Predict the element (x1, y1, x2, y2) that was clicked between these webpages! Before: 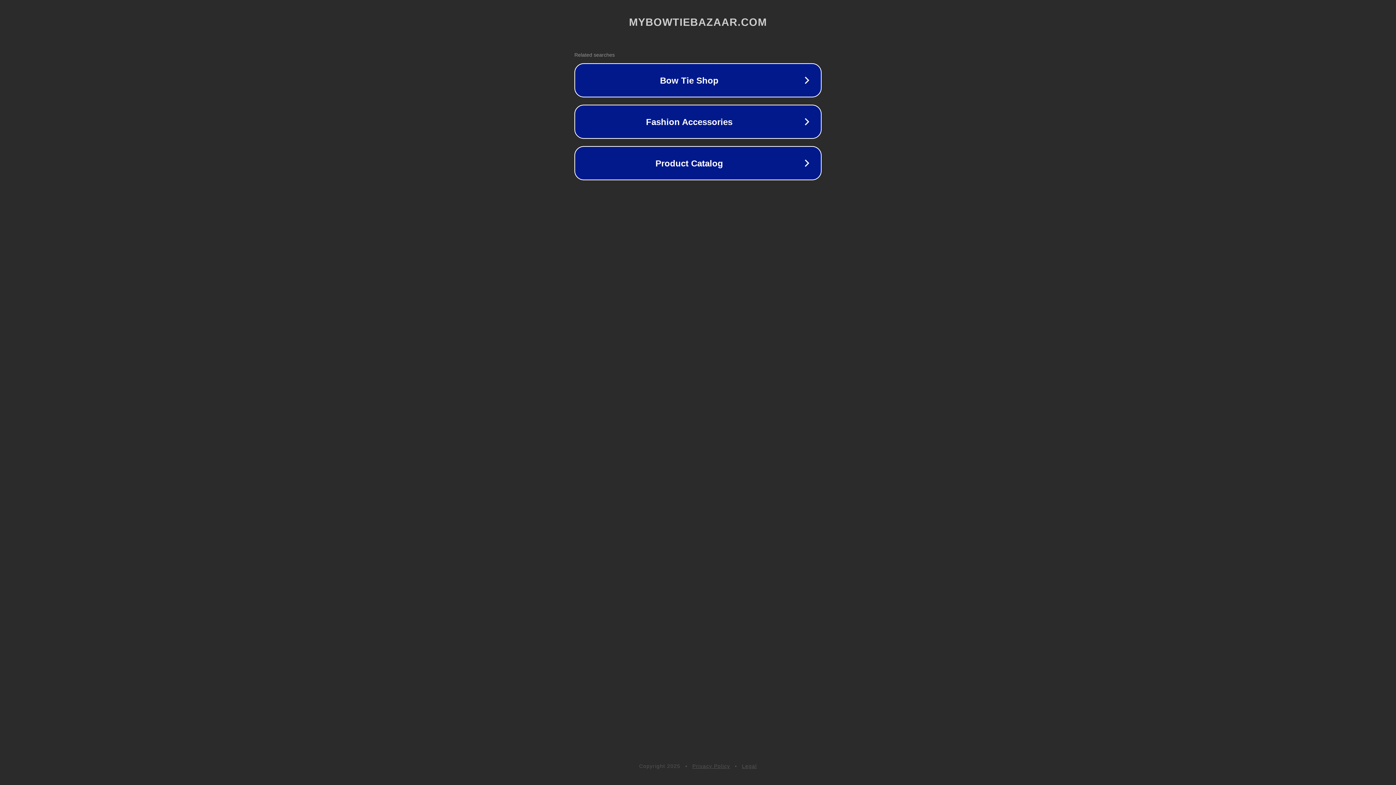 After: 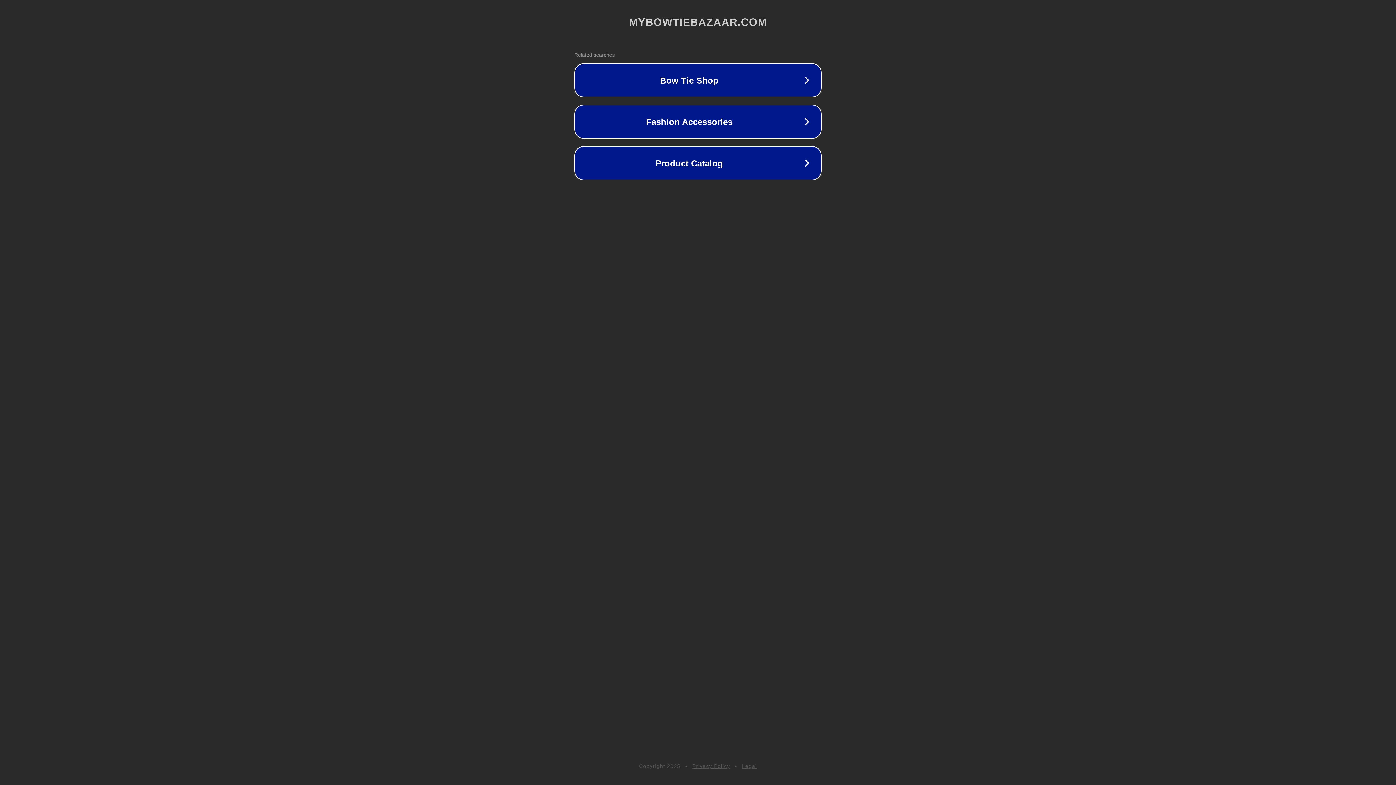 Action: label: Privacy Policy bbox: (692, 763, 730, 769)